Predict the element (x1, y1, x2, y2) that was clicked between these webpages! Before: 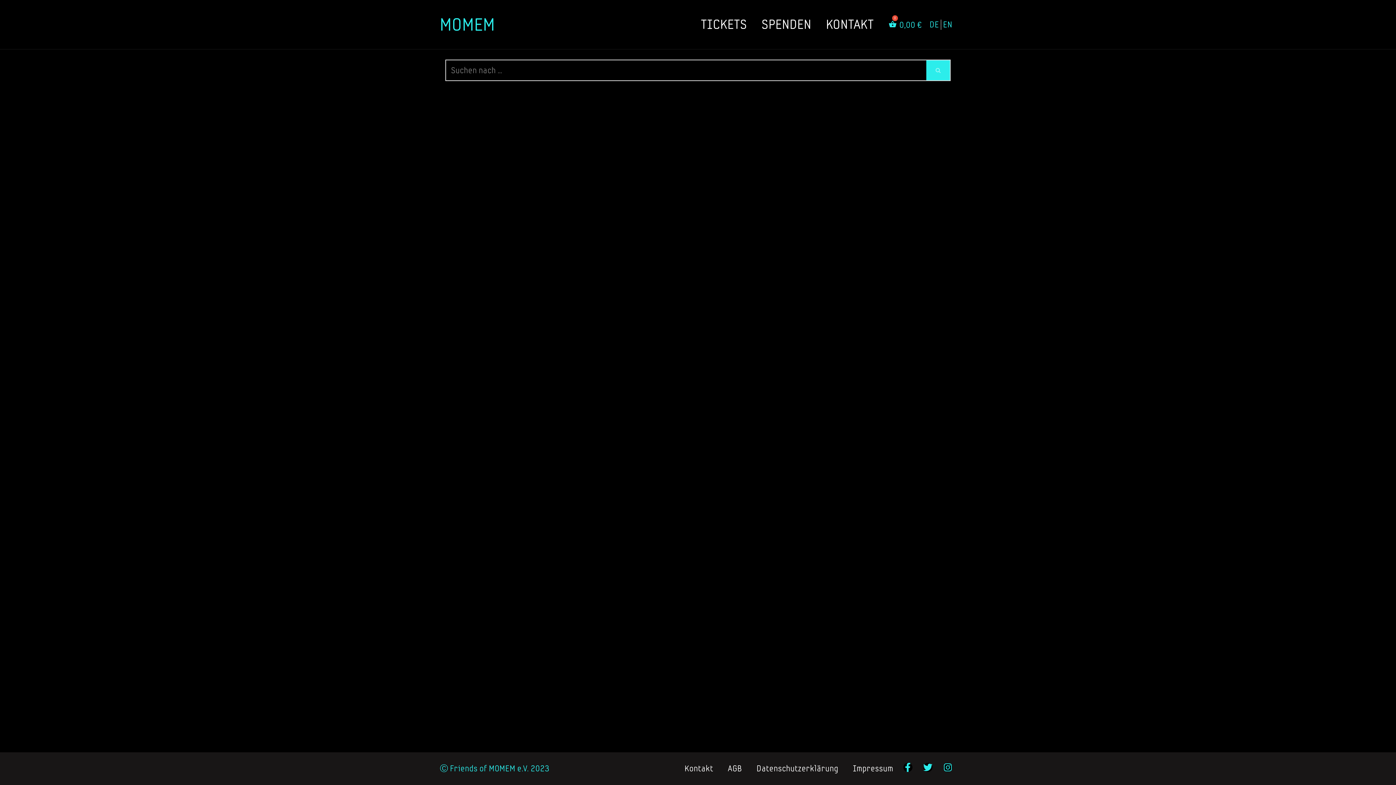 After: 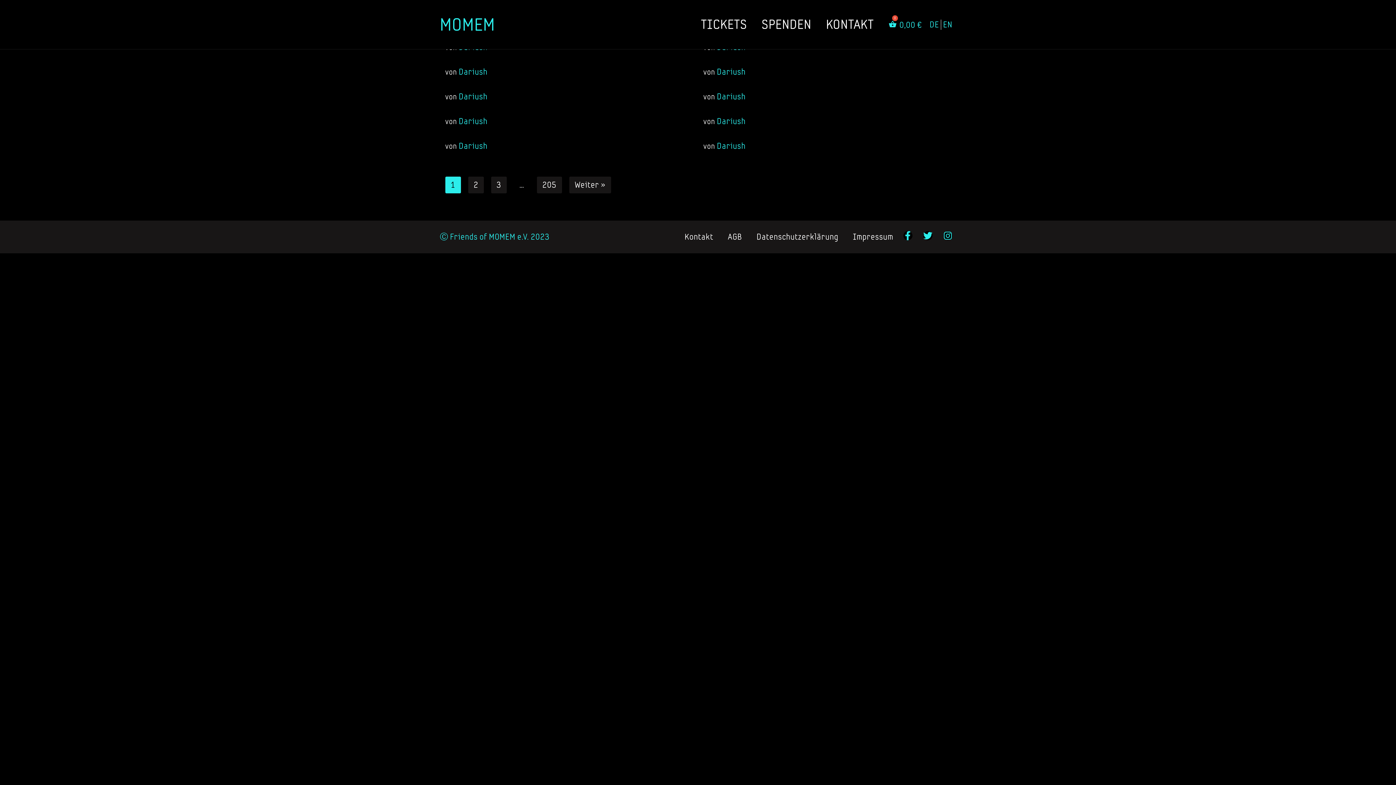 Action: bbox: (926, 59, 950, 81) label: Suchfeld